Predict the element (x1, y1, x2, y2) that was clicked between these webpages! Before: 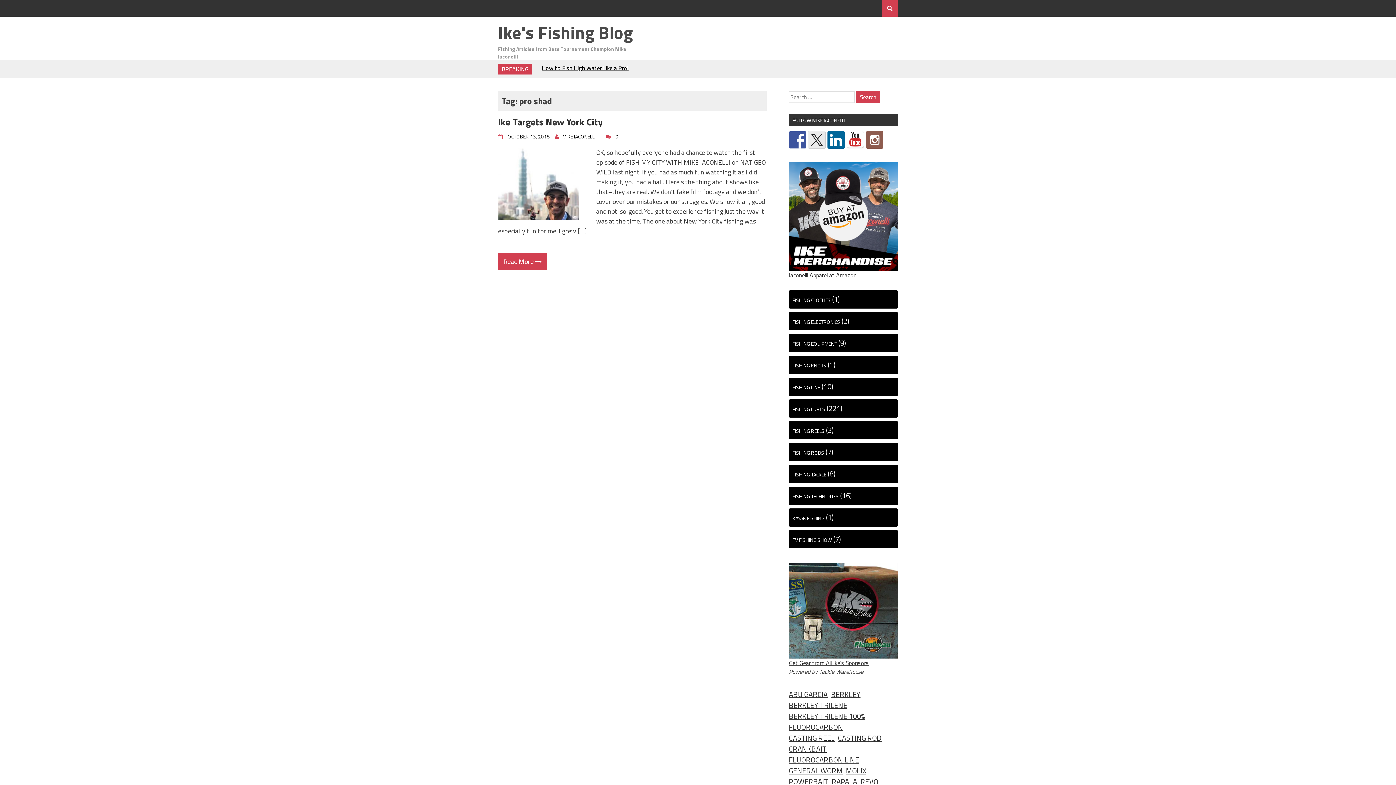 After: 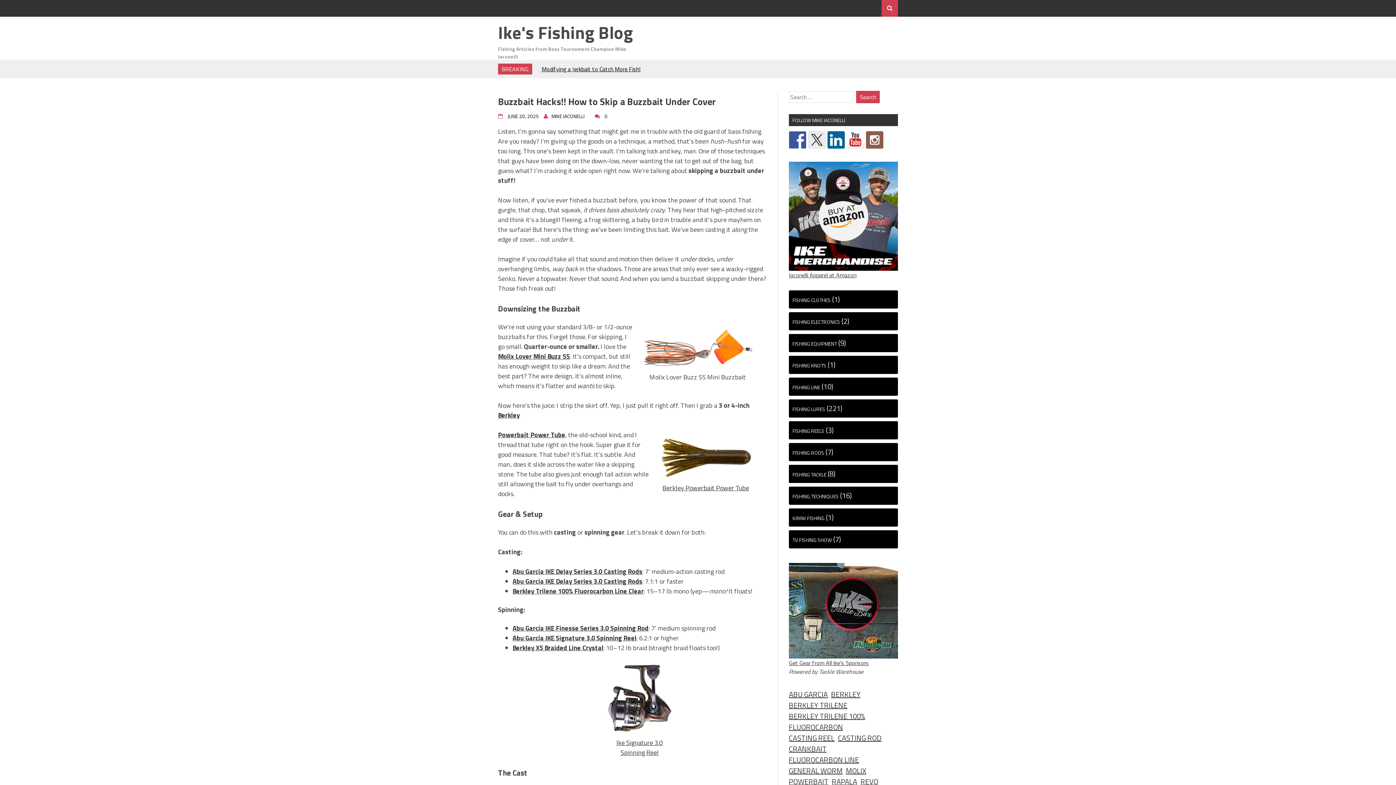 Action: label: Buzzbait Hacks!! How to Skip a Buzzbait Under Cover bbox: (541, 64, 673, 73)